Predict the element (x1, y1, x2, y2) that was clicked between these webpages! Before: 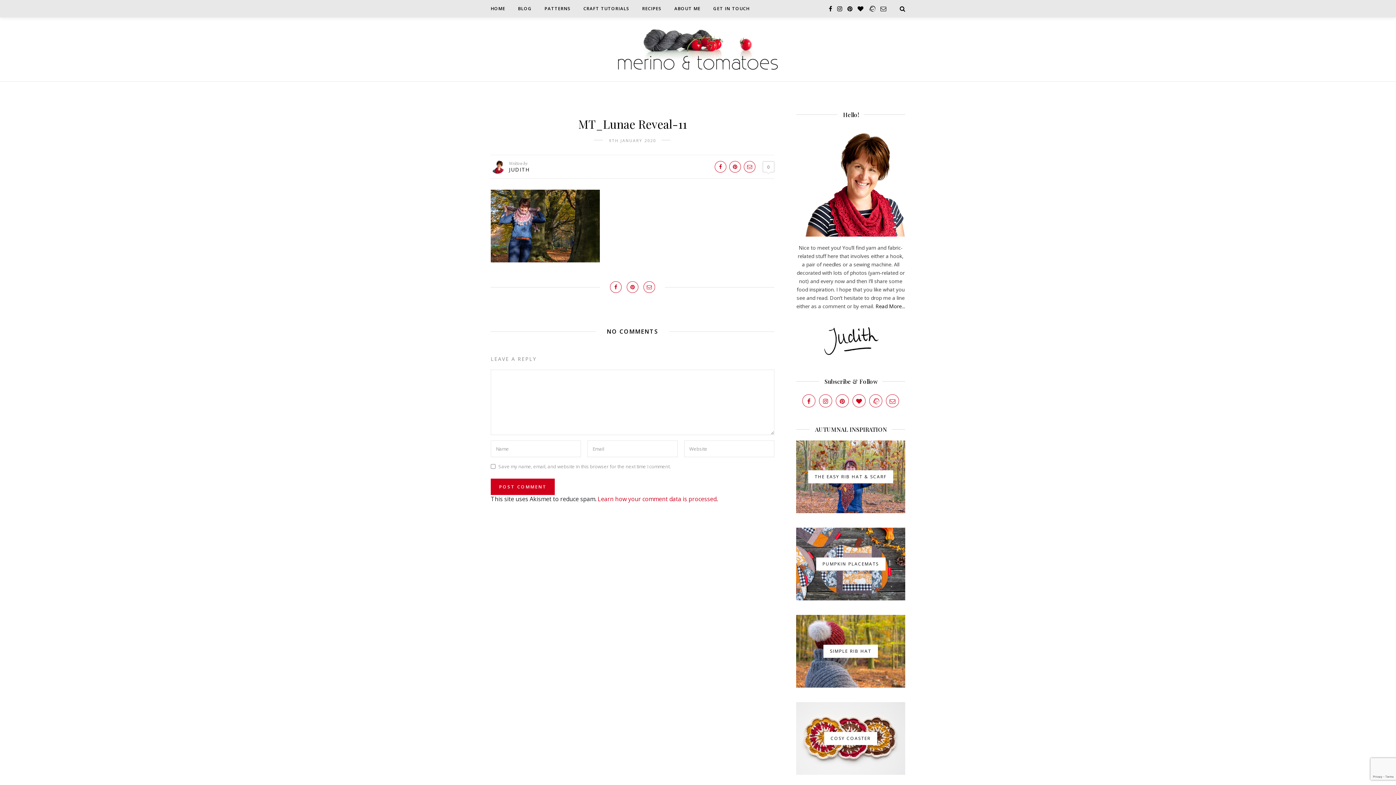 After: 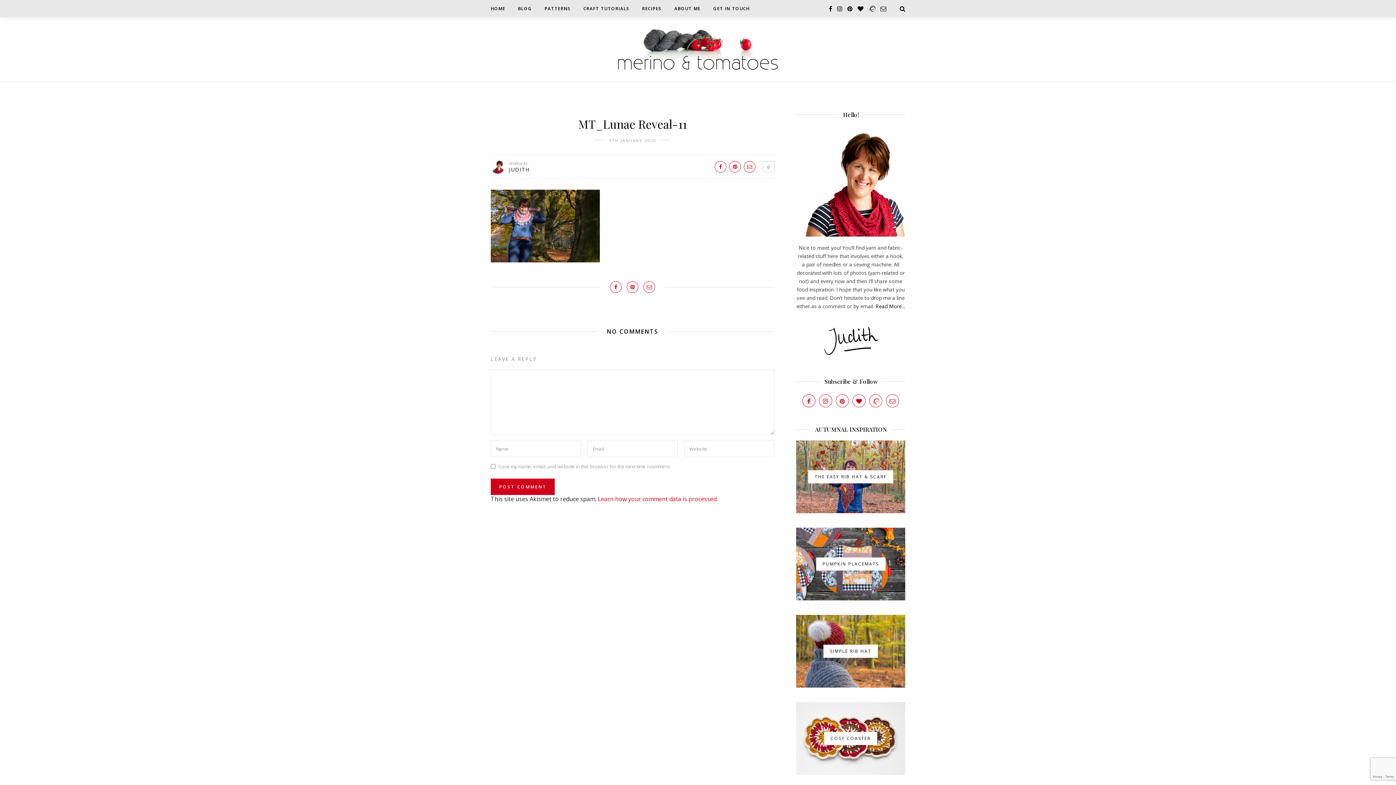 Action: bbox: (802, 394, 815, 407) label: Facebook